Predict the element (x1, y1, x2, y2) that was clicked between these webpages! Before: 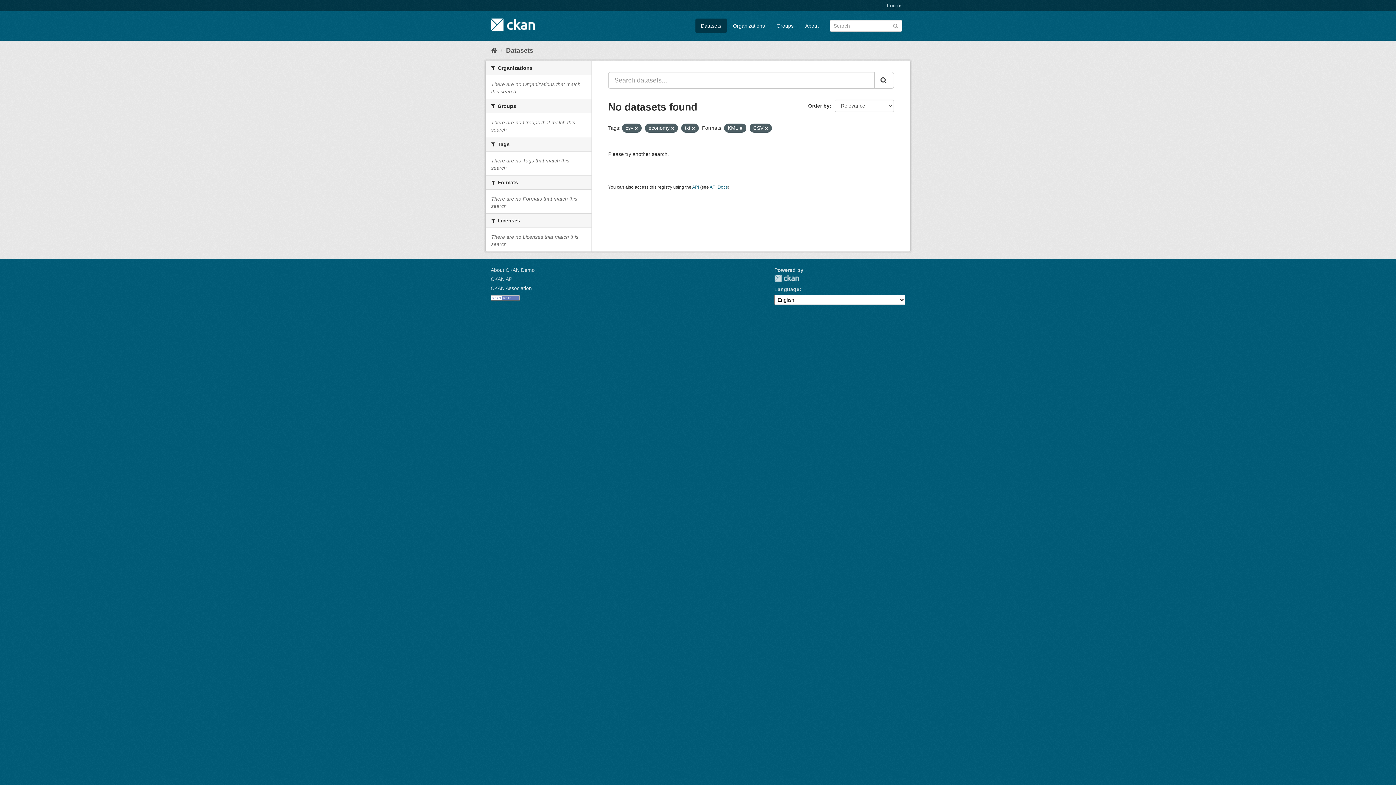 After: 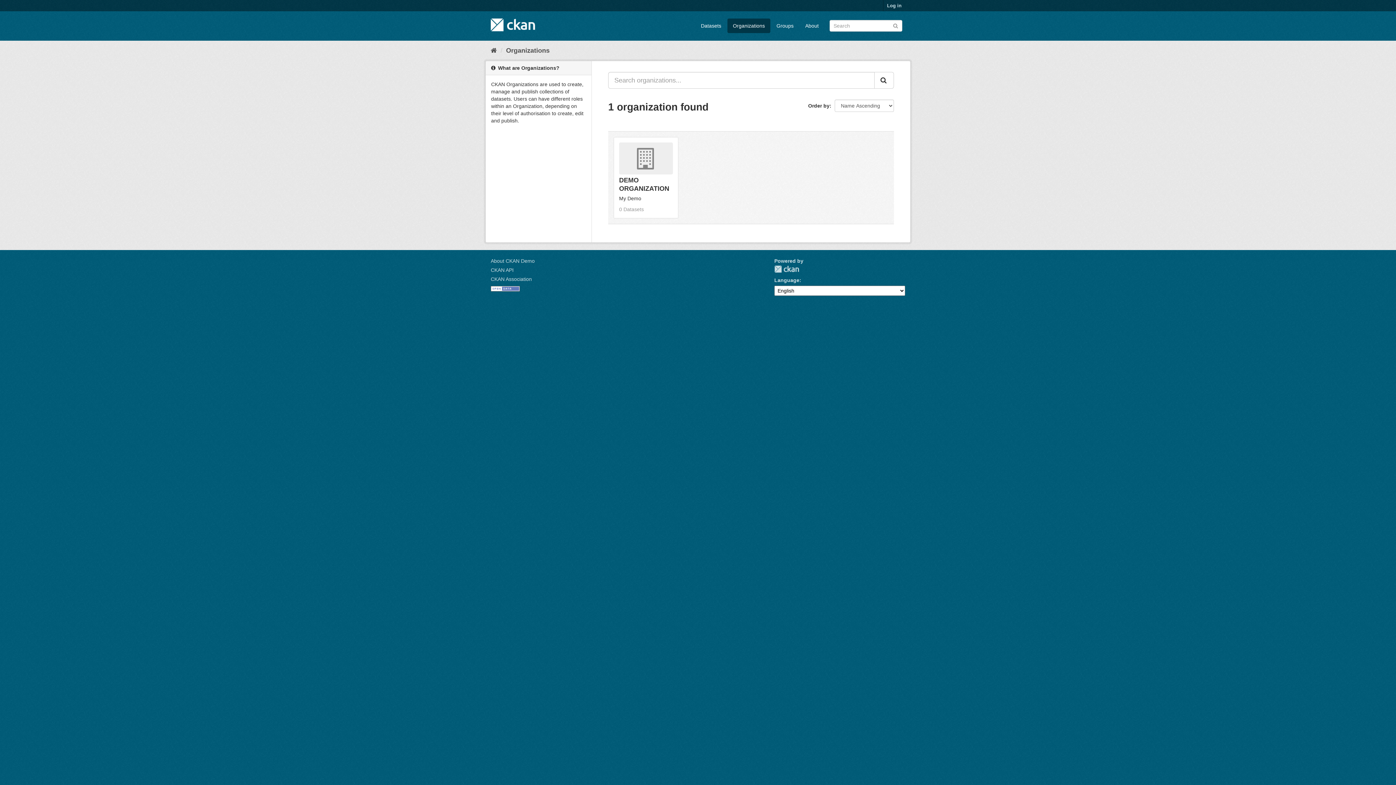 Action: label: Organizations bbox: (727, 18, 770, 33)